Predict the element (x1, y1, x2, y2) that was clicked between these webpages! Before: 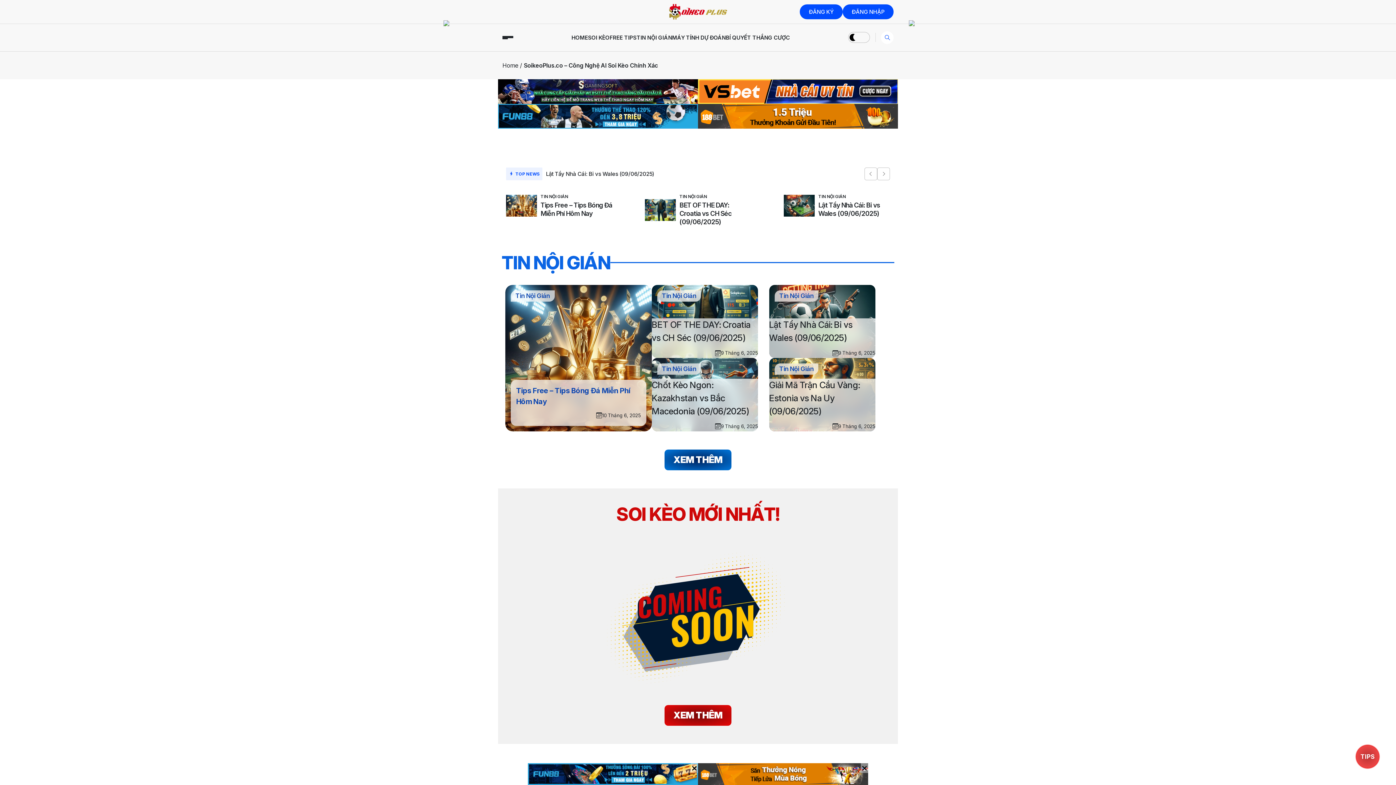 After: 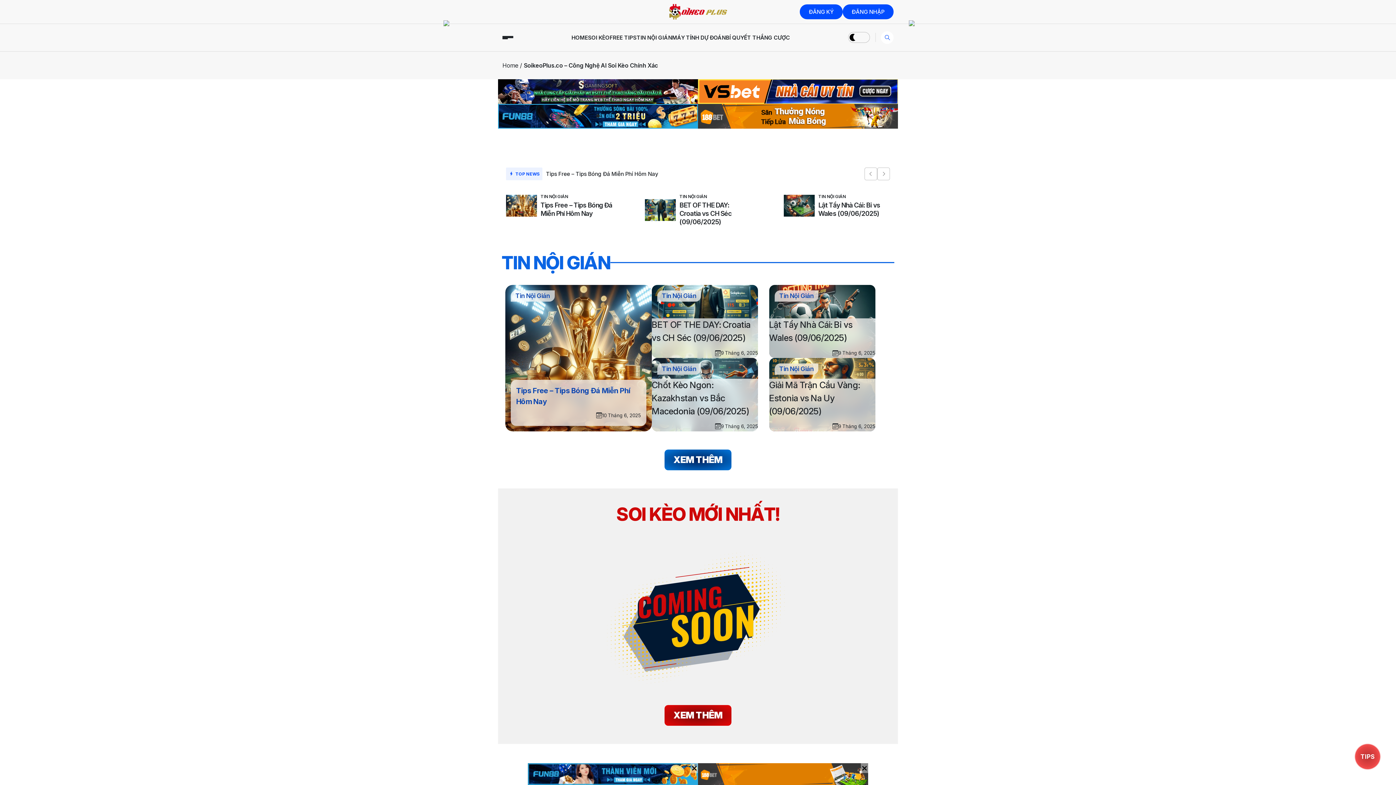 Action: bbox: (498, 112, 698, 119)